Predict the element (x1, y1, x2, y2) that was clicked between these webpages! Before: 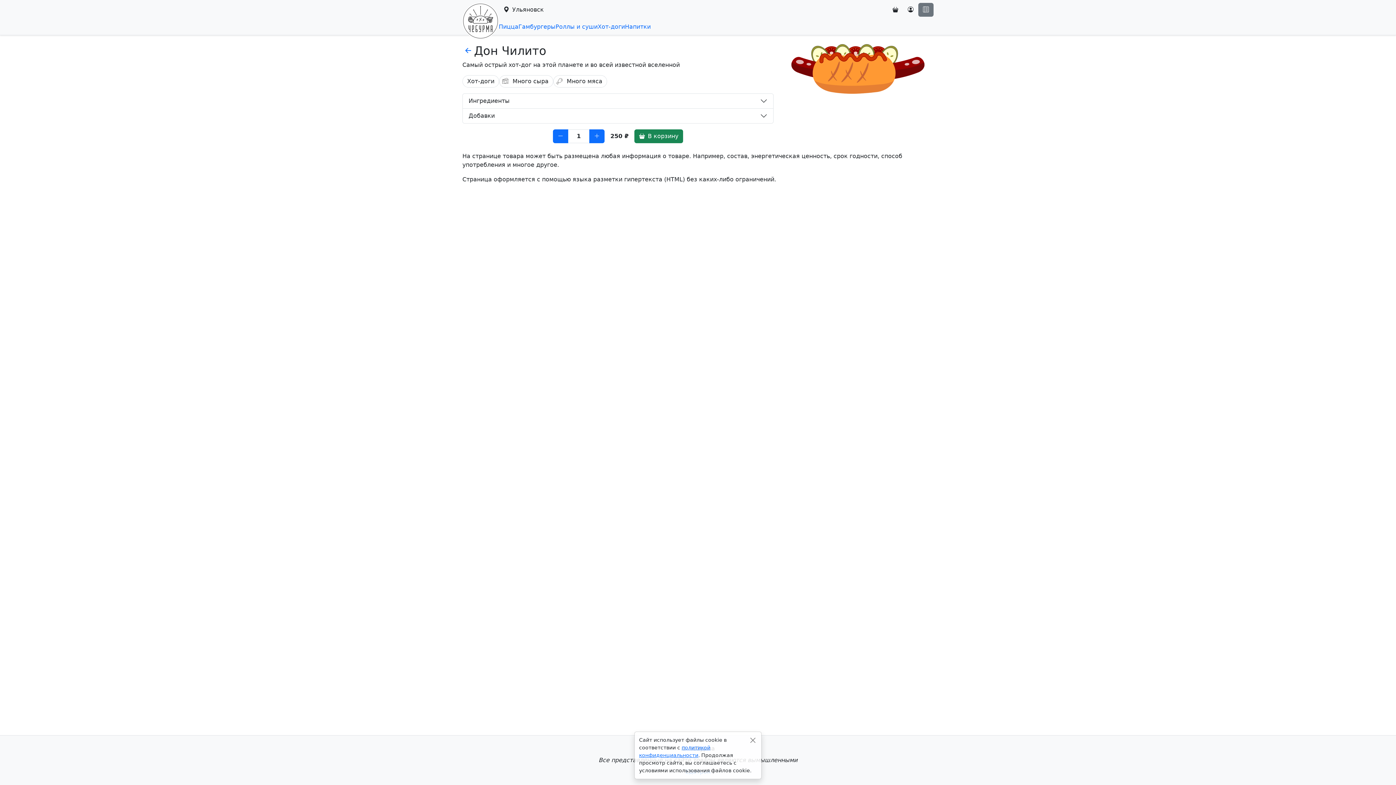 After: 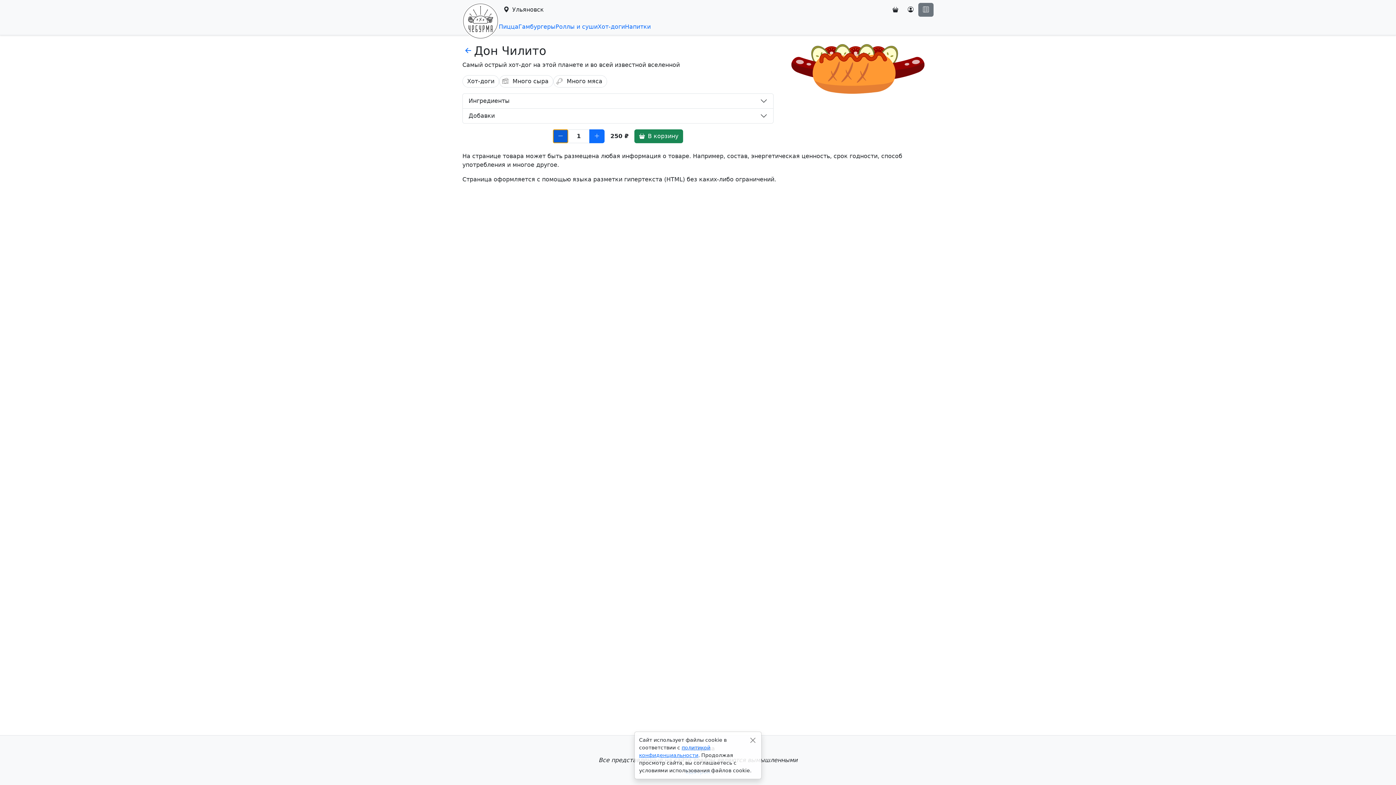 Action: bbox: (553, 129, 568, 143)